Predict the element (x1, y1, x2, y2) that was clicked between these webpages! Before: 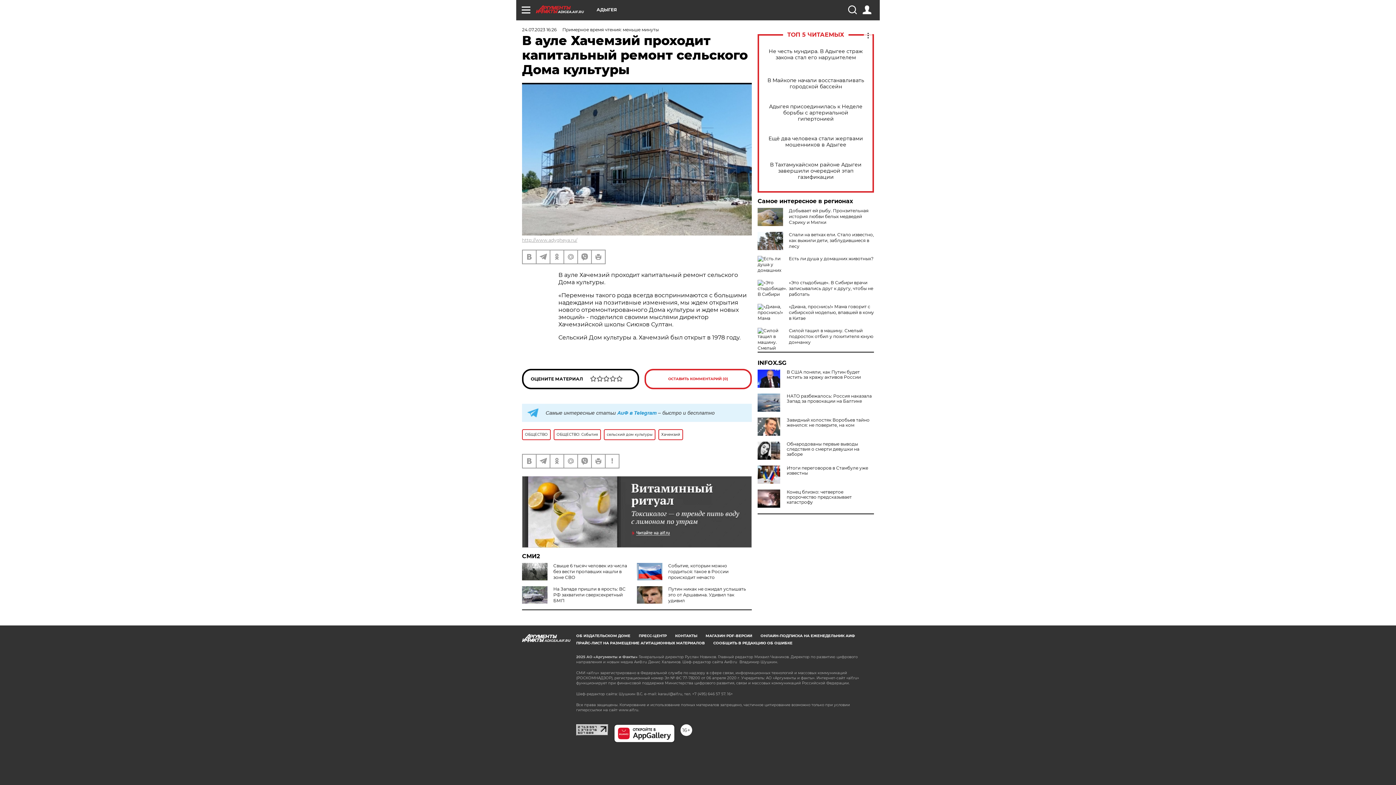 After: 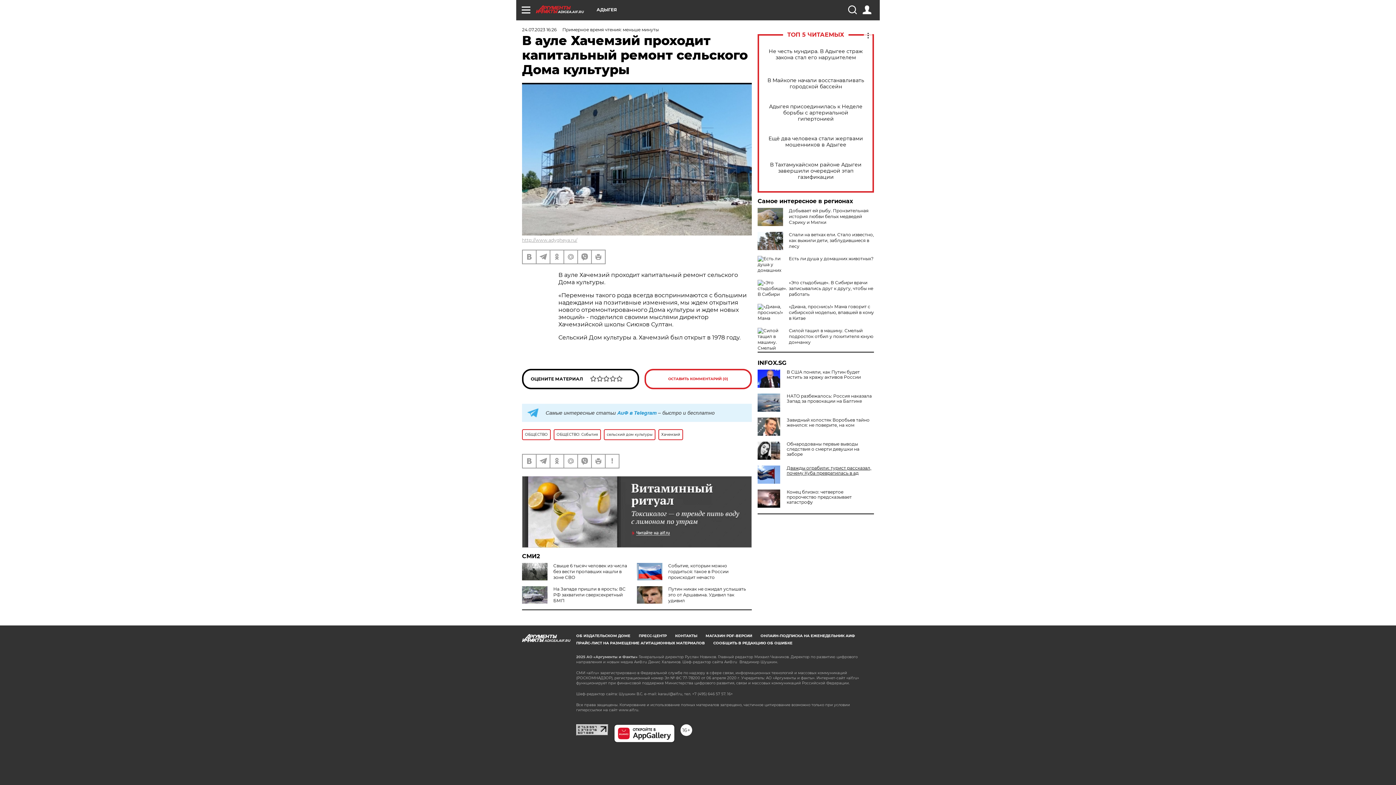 Action: label: Итоги переговоров в Стамбуле уже известны bbox: (757, 465, 874, 476)